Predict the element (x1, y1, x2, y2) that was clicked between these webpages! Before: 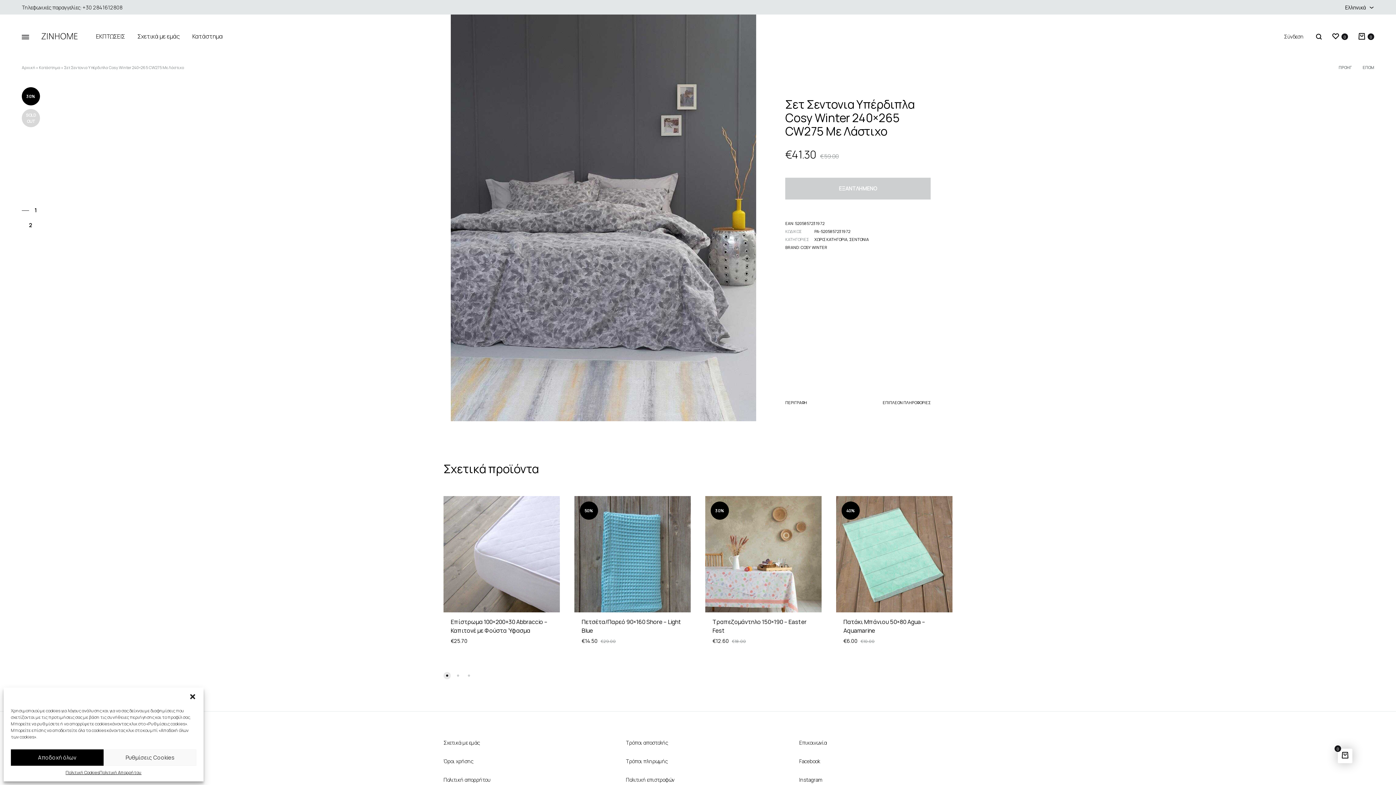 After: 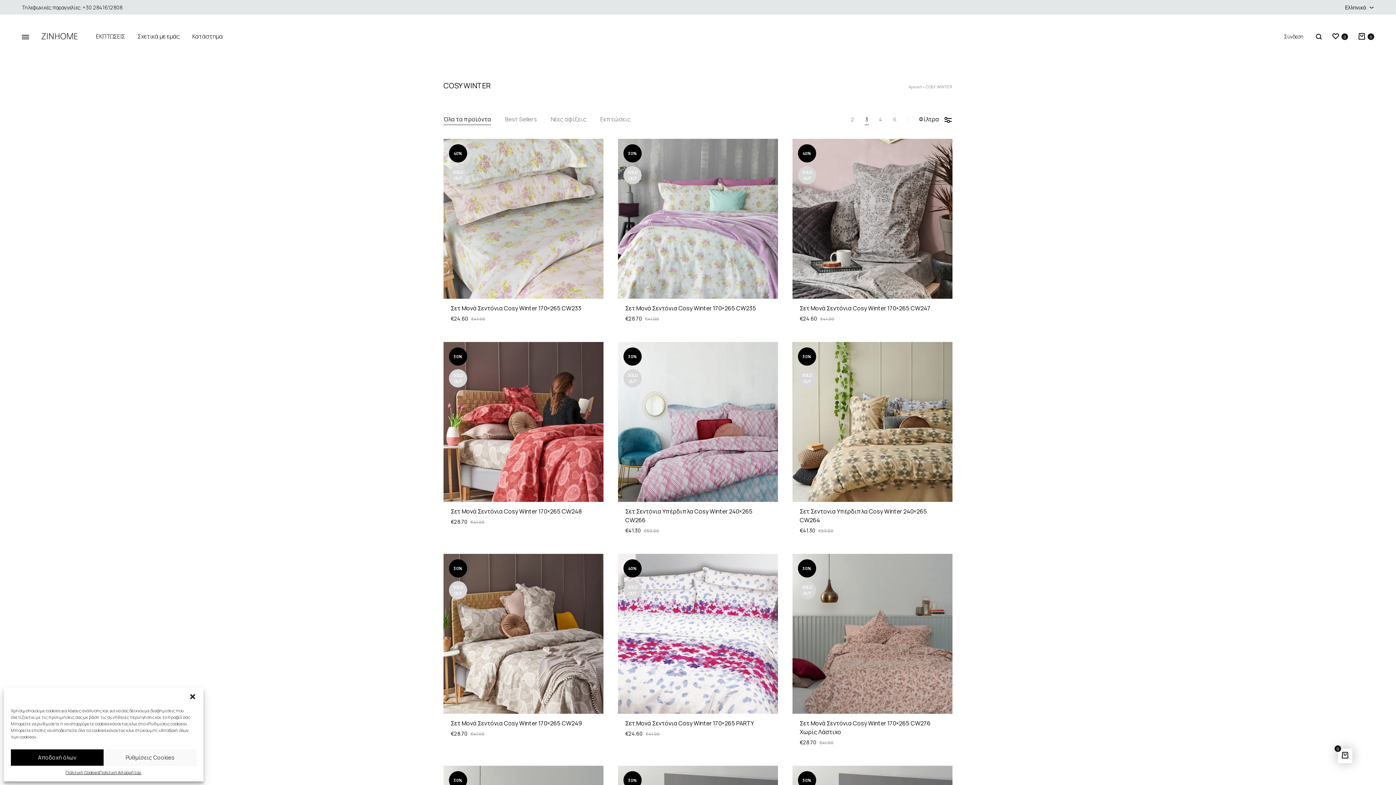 Action: bbox: (800, 244, 827, 250) label: COSY WINTER